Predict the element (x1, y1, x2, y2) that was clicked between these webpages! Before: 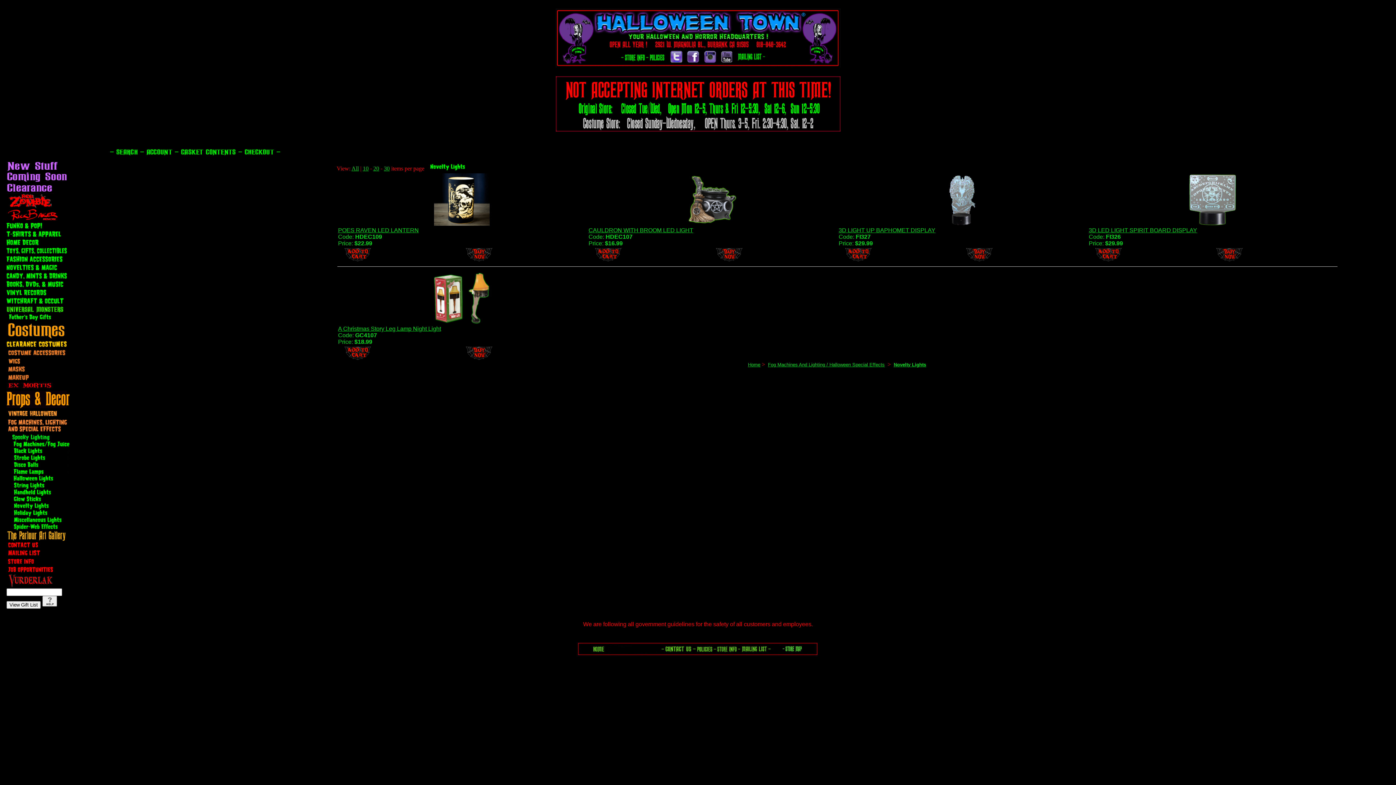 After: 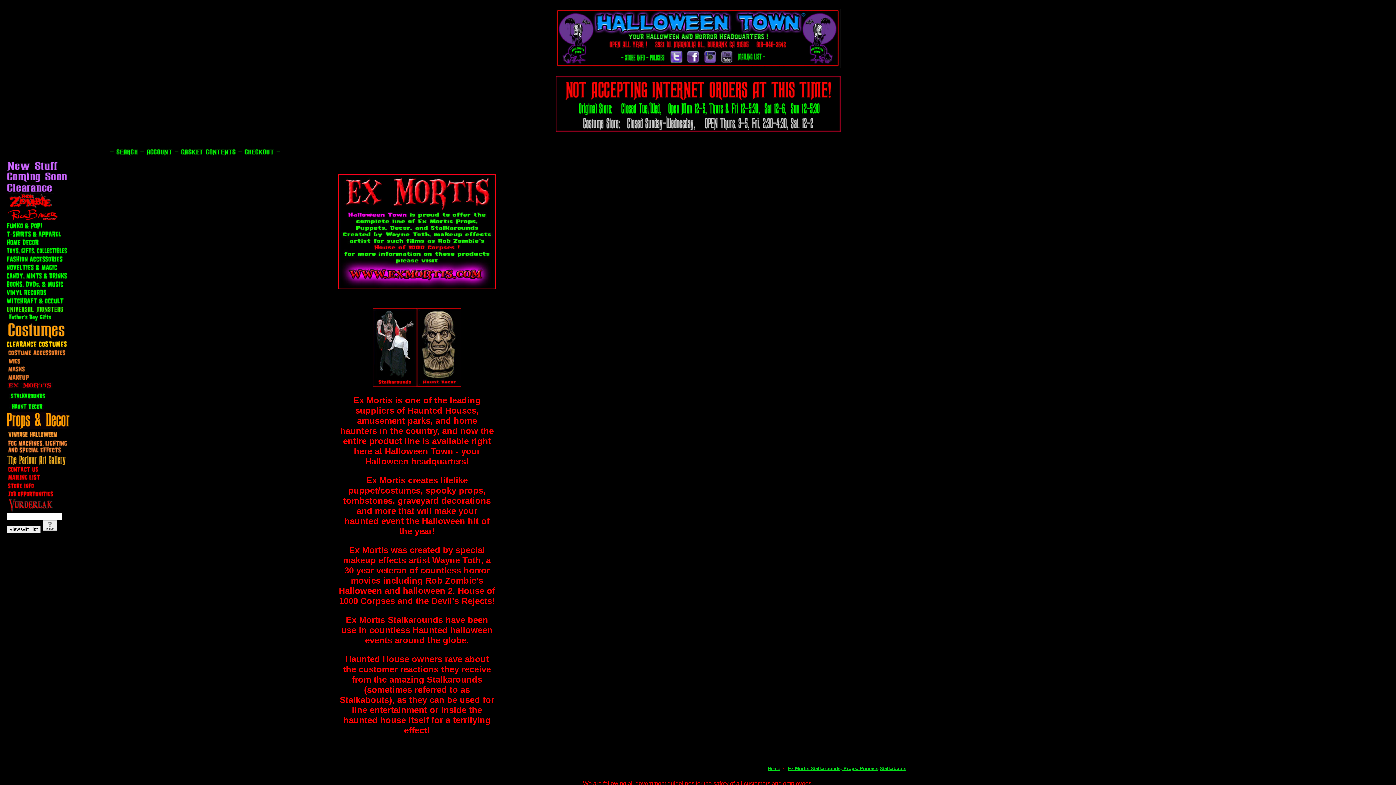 Action: bbox: (6, 387, 66, 391)